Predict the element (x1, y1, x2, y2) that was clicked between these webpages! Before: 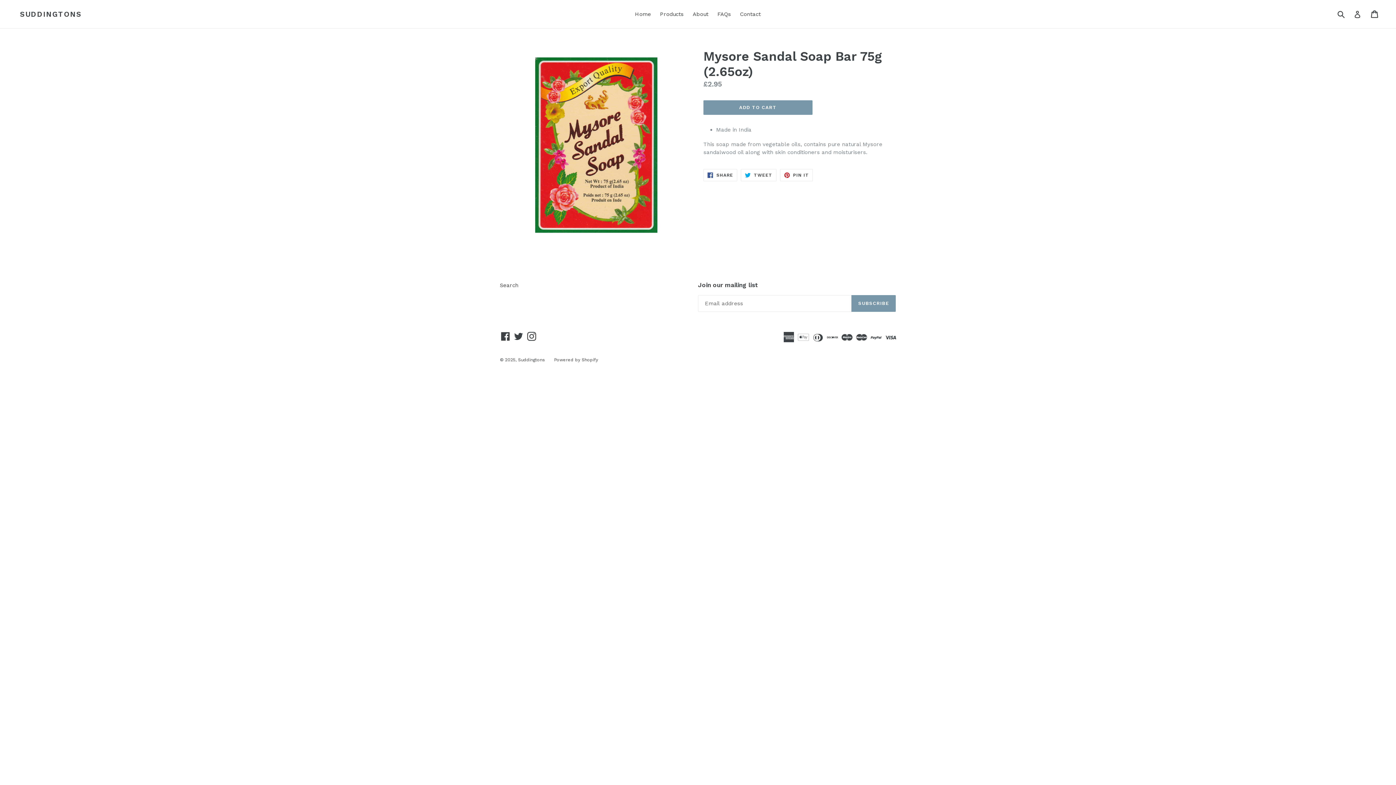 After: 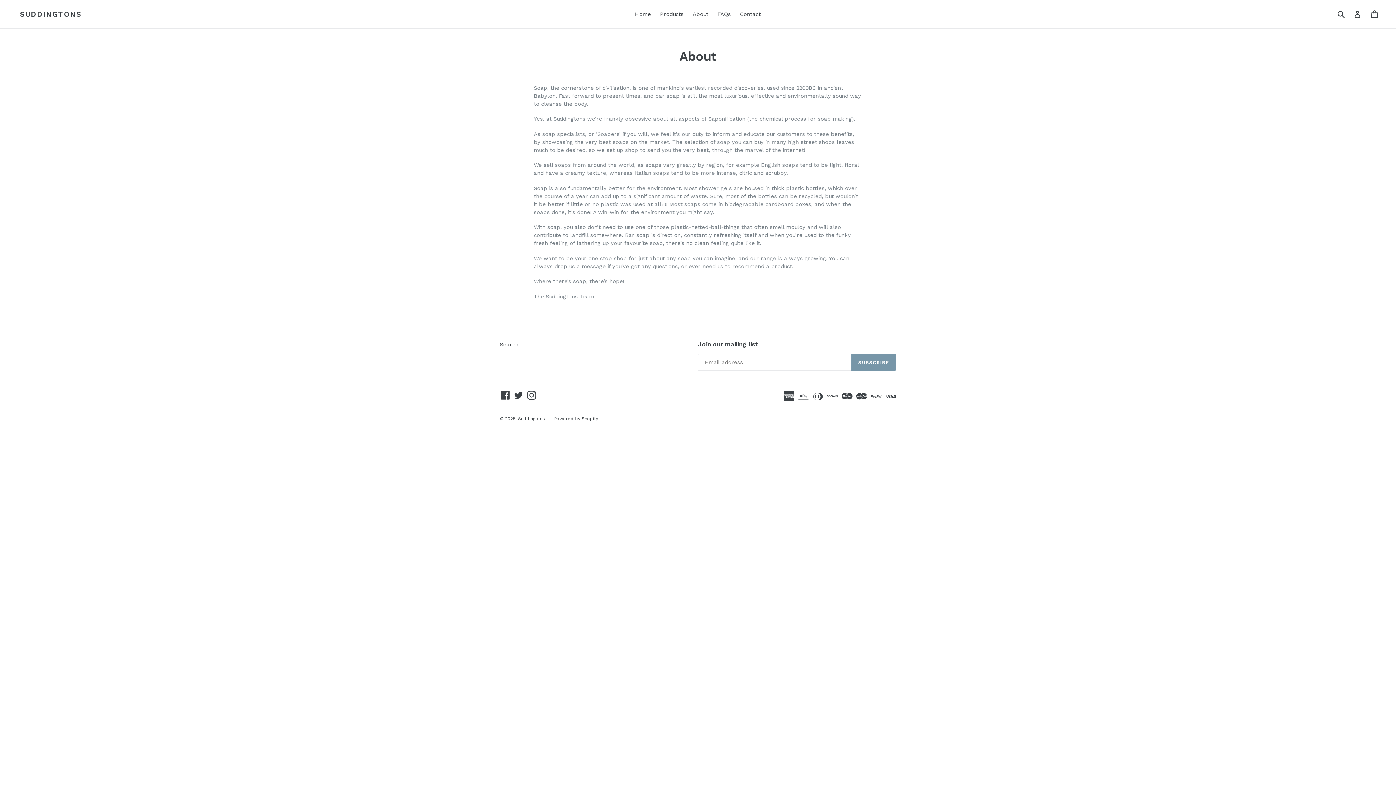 Action: label: About bbox: (689, 9, 712, 19)